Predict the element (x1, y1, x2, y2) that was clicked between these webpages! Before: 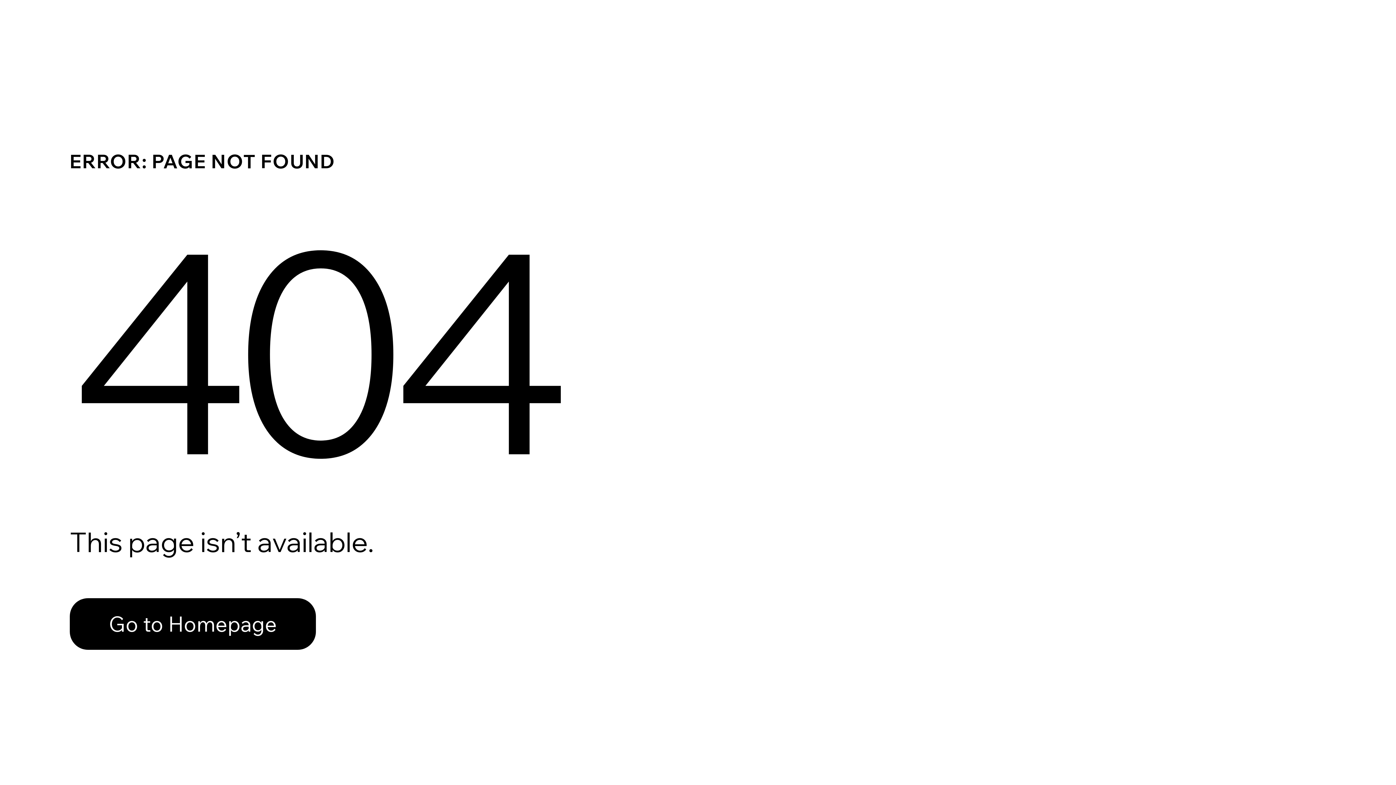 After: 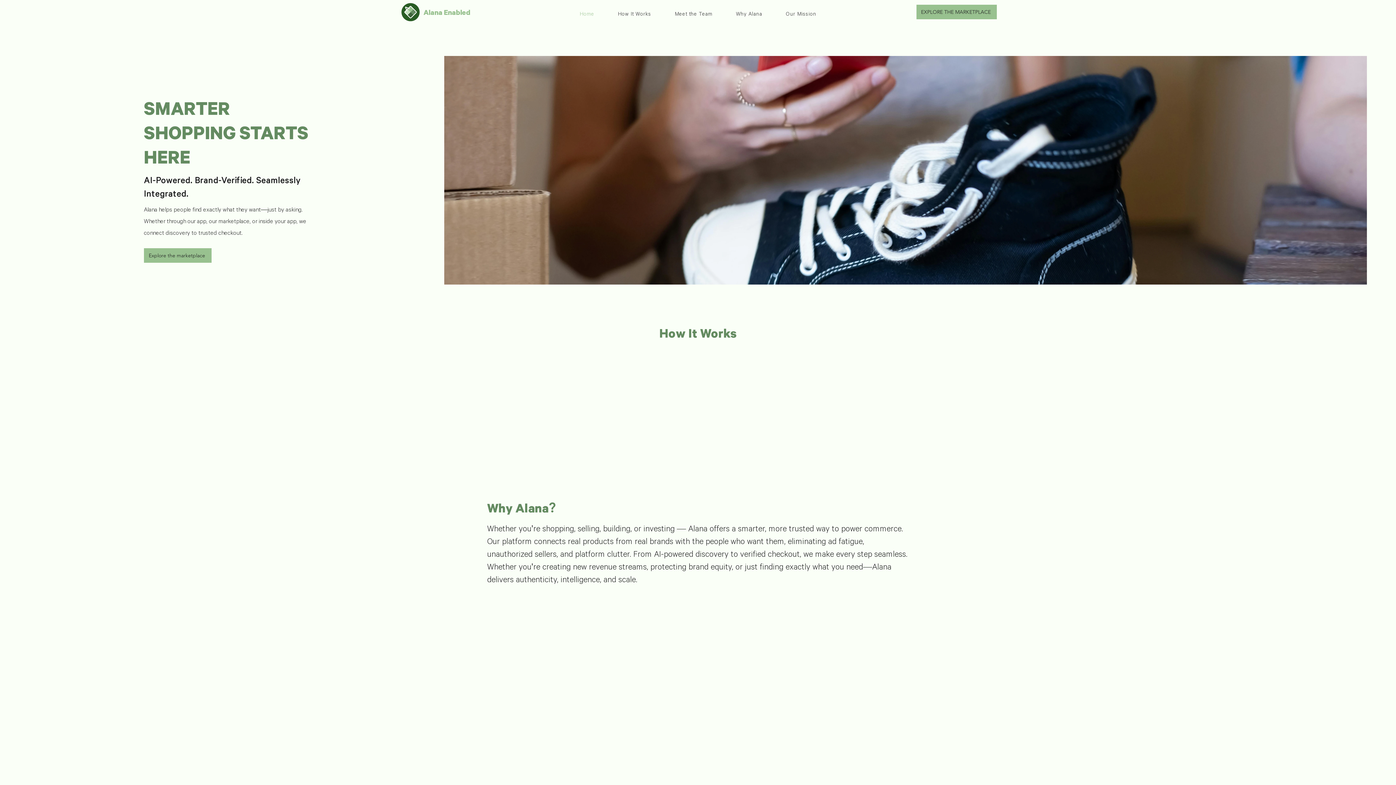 Action: label: Go to Homepage bbox: (69, 582, 768, 659)